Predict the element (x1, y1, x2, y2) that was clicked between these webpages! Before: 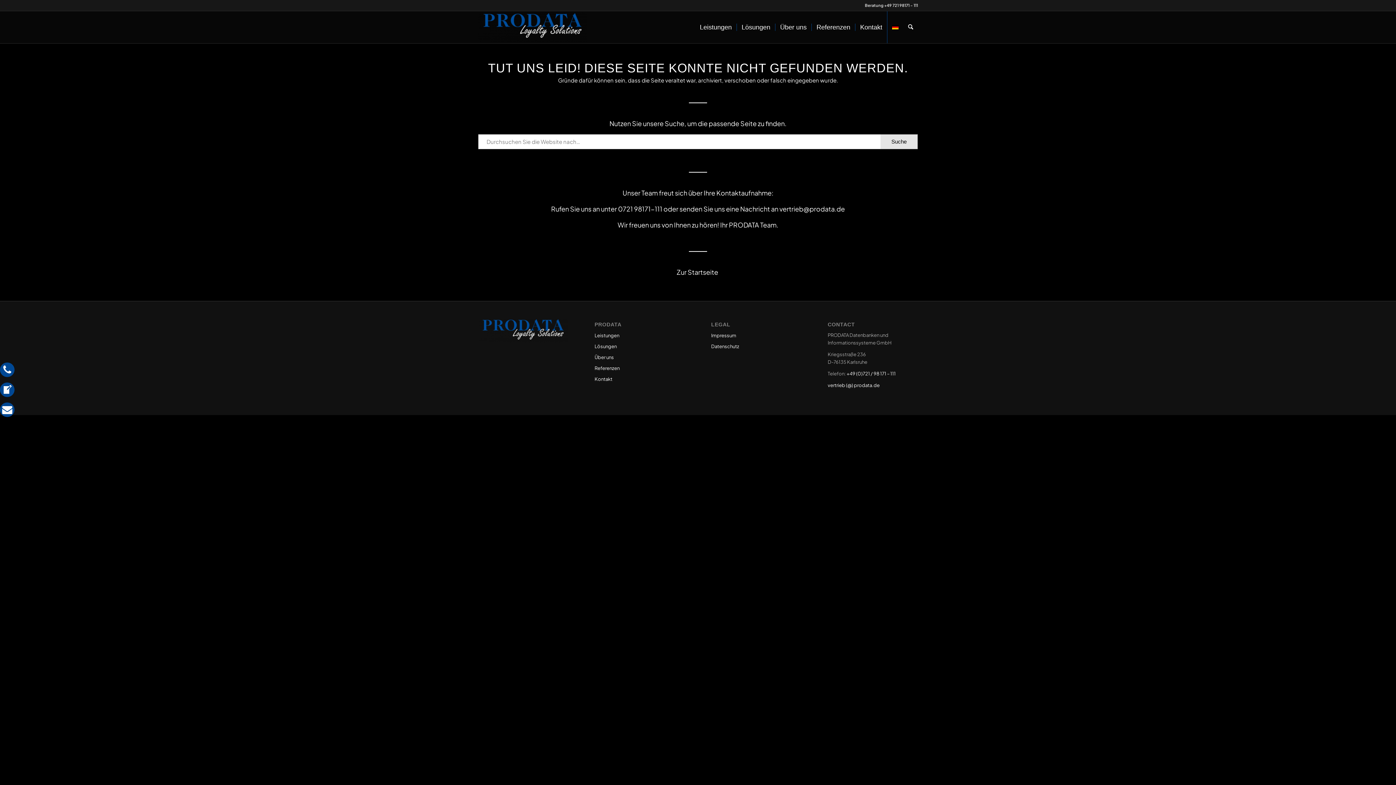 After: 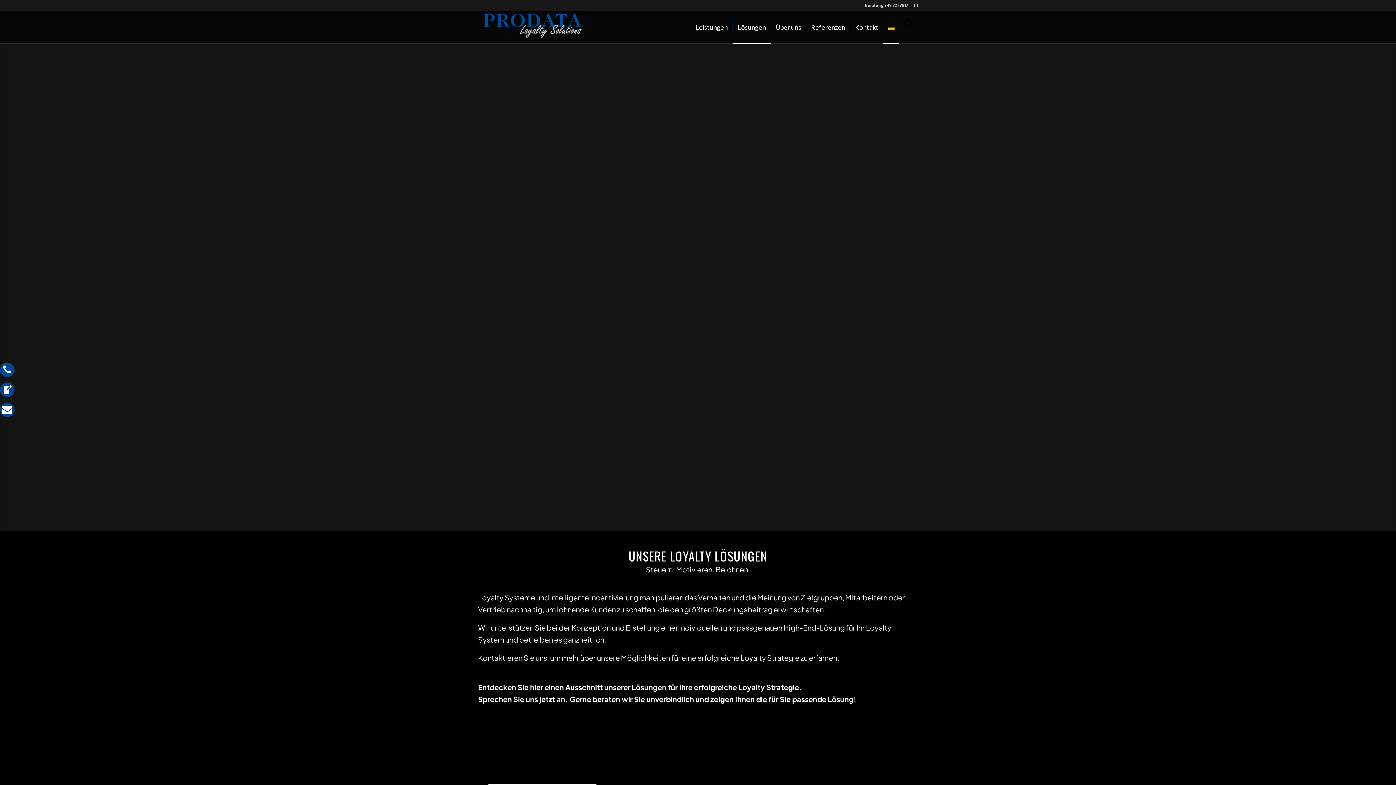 Action: bbox: (736, 11, 775, 43) label: Lösungen